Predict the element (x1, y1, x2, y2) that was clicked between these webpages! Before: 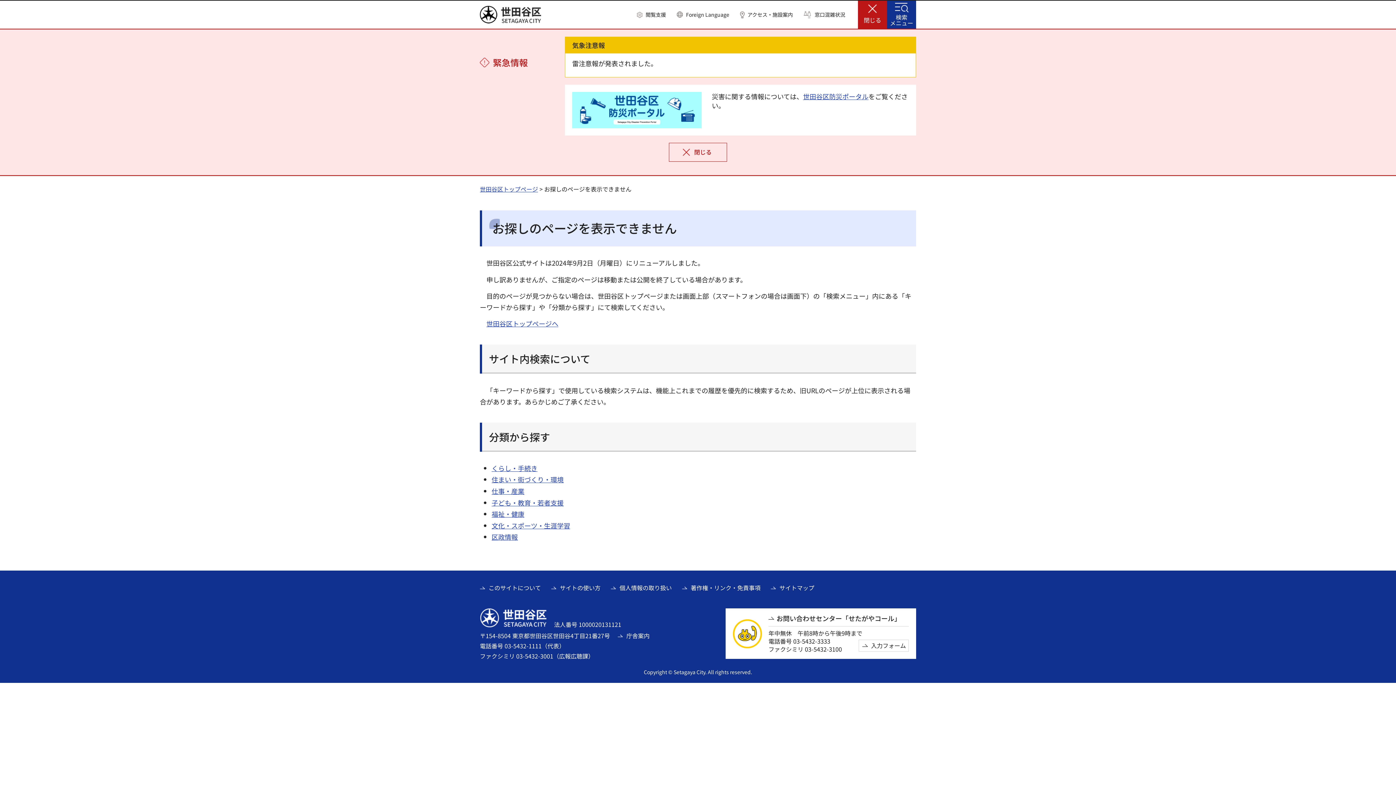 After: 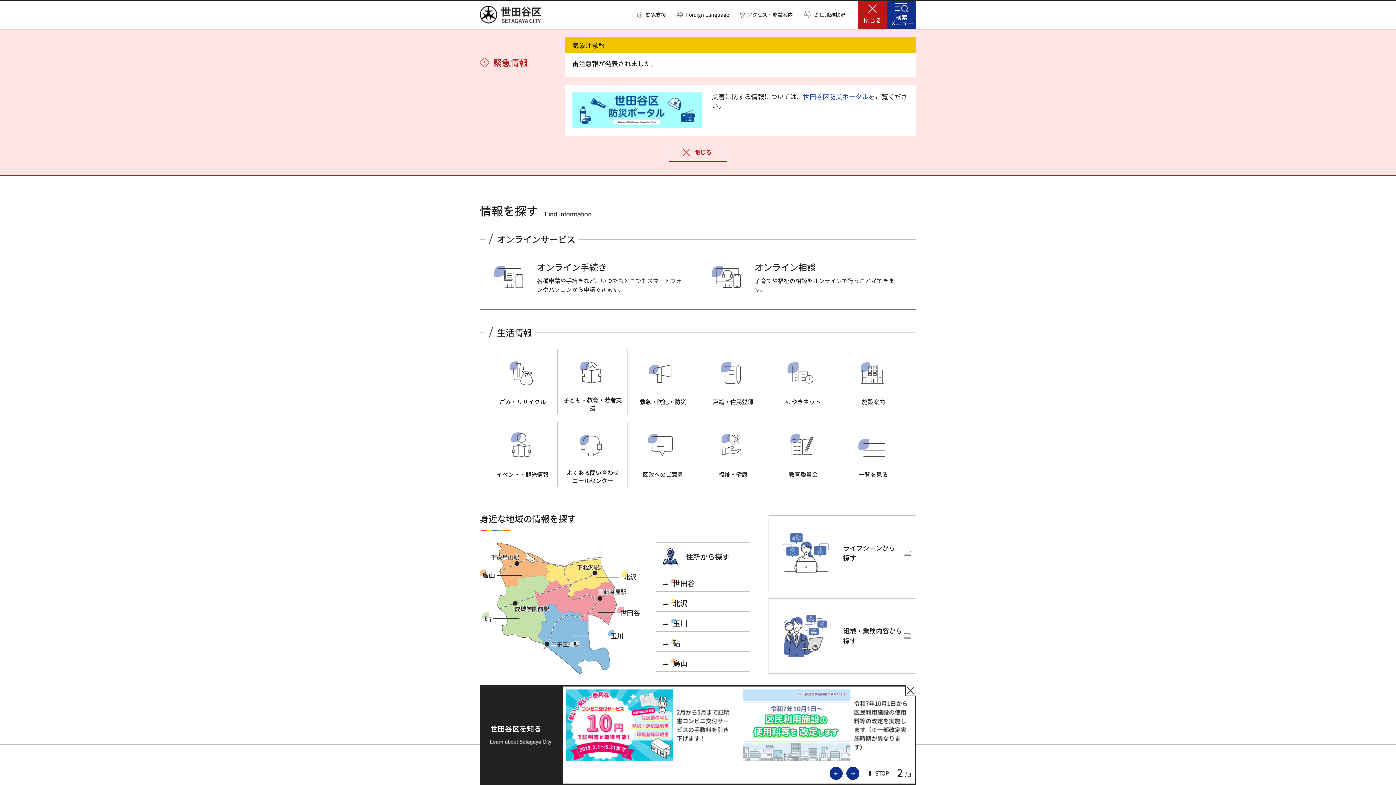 Action: label: 世田谷区トップページへ bbox: (486, 319, 558, 328)